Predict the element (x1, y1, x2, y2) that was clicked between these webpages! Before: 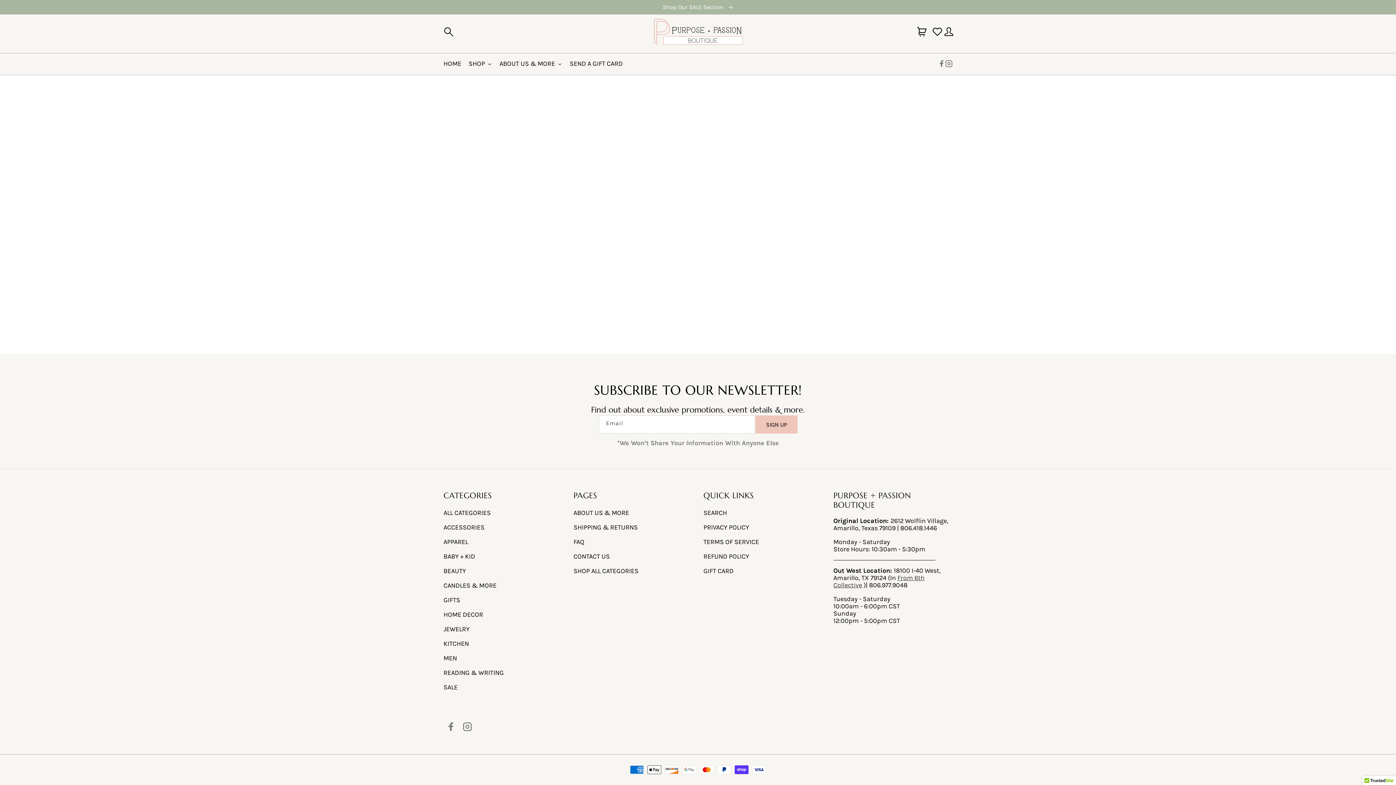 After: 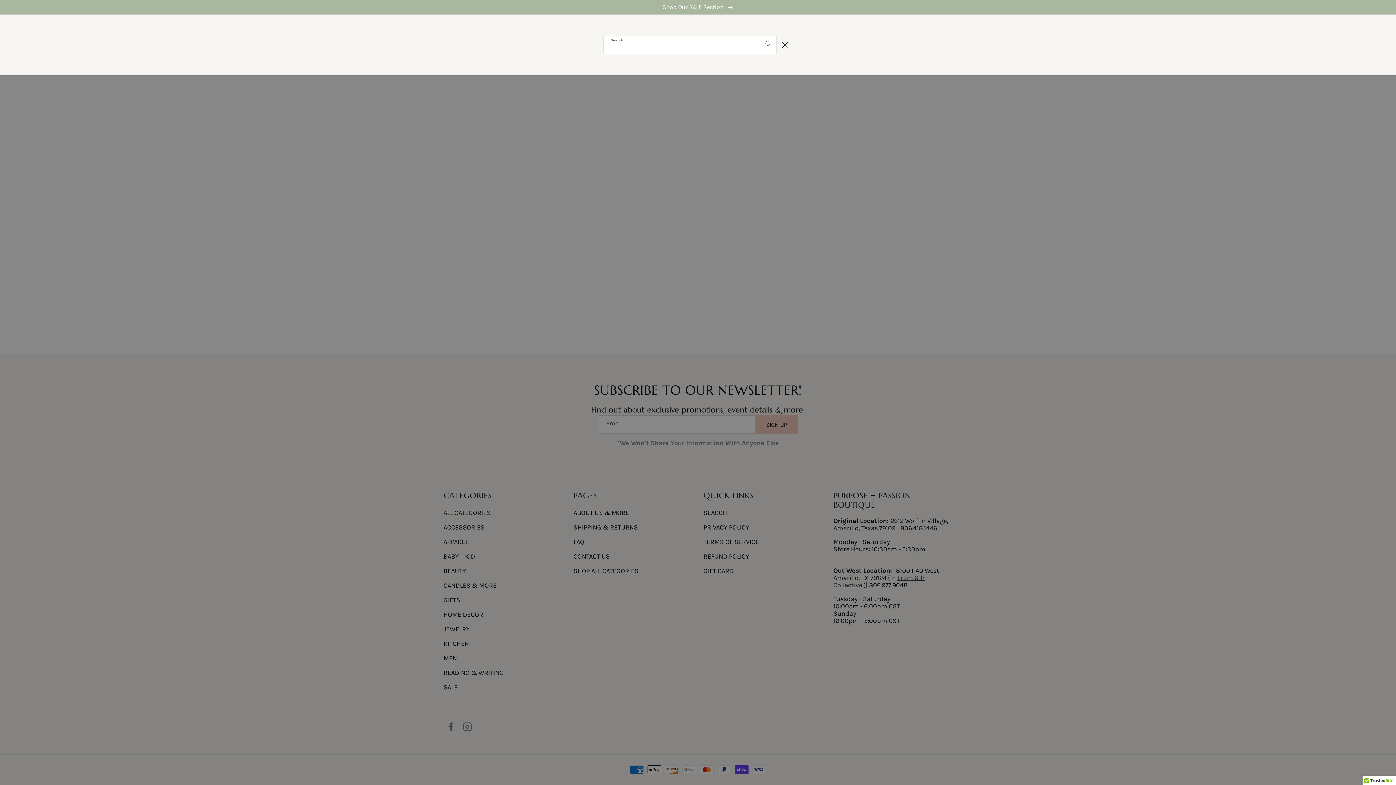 Action: label: Search bbox: (440, 23, 456, 39)